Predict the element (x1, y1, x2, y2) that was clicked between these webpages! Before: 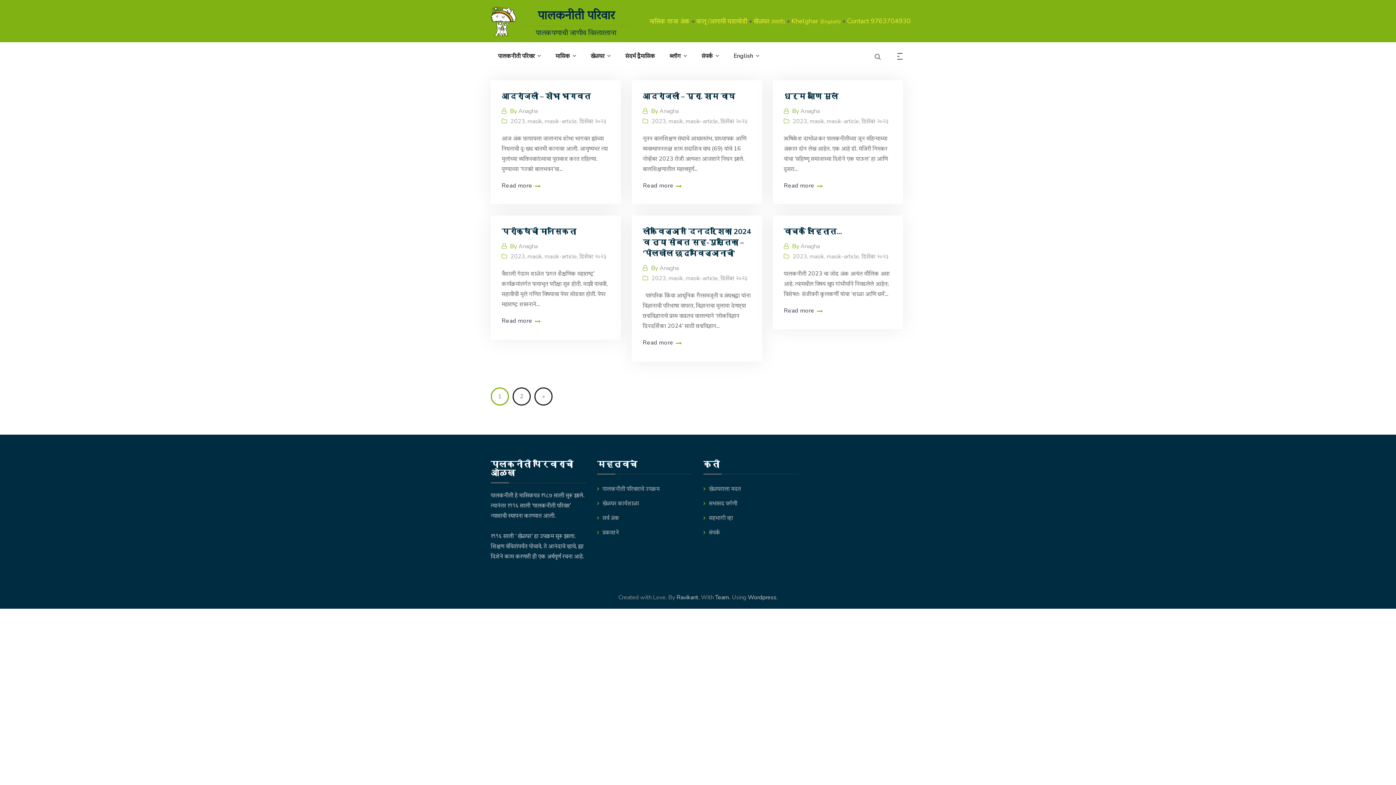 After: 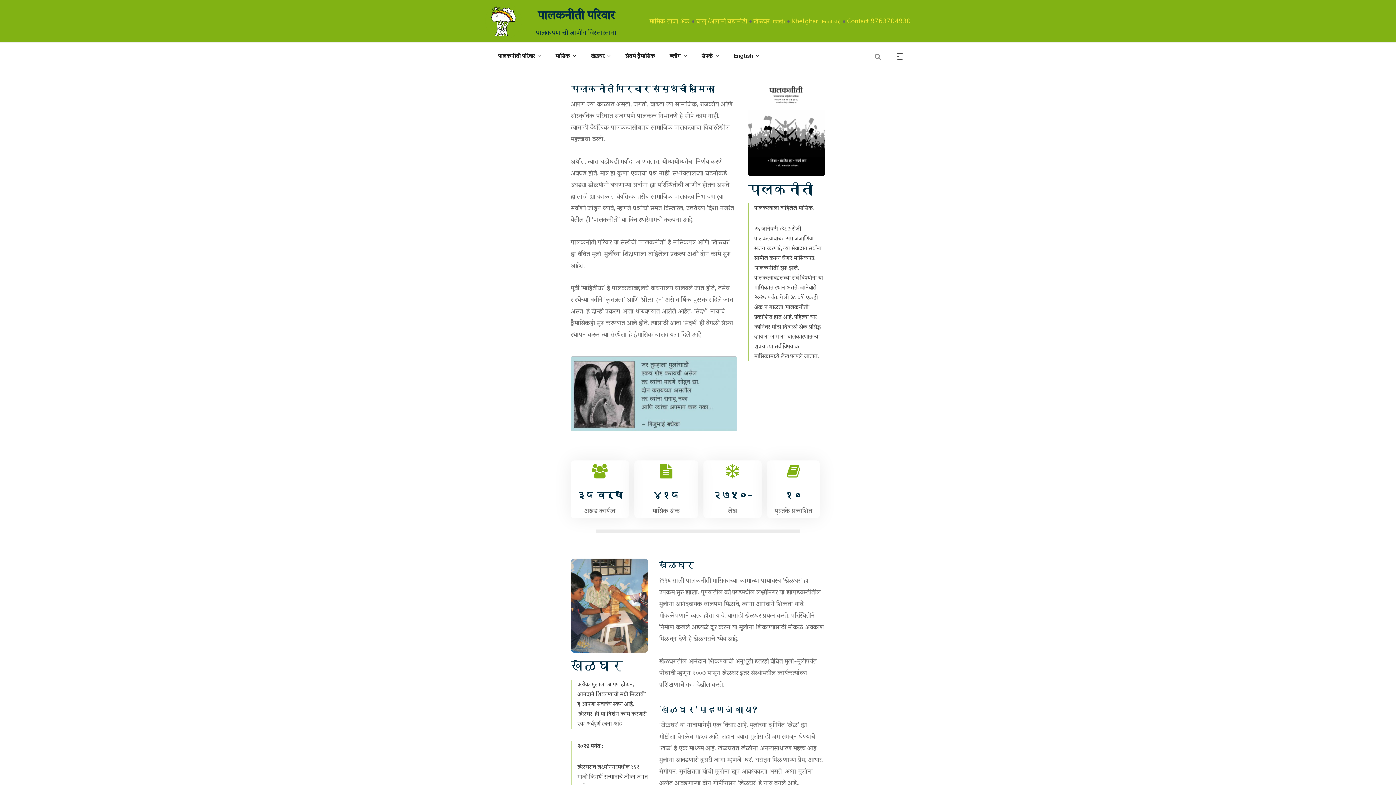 Action: bbox: (485, 2, 521, 39)